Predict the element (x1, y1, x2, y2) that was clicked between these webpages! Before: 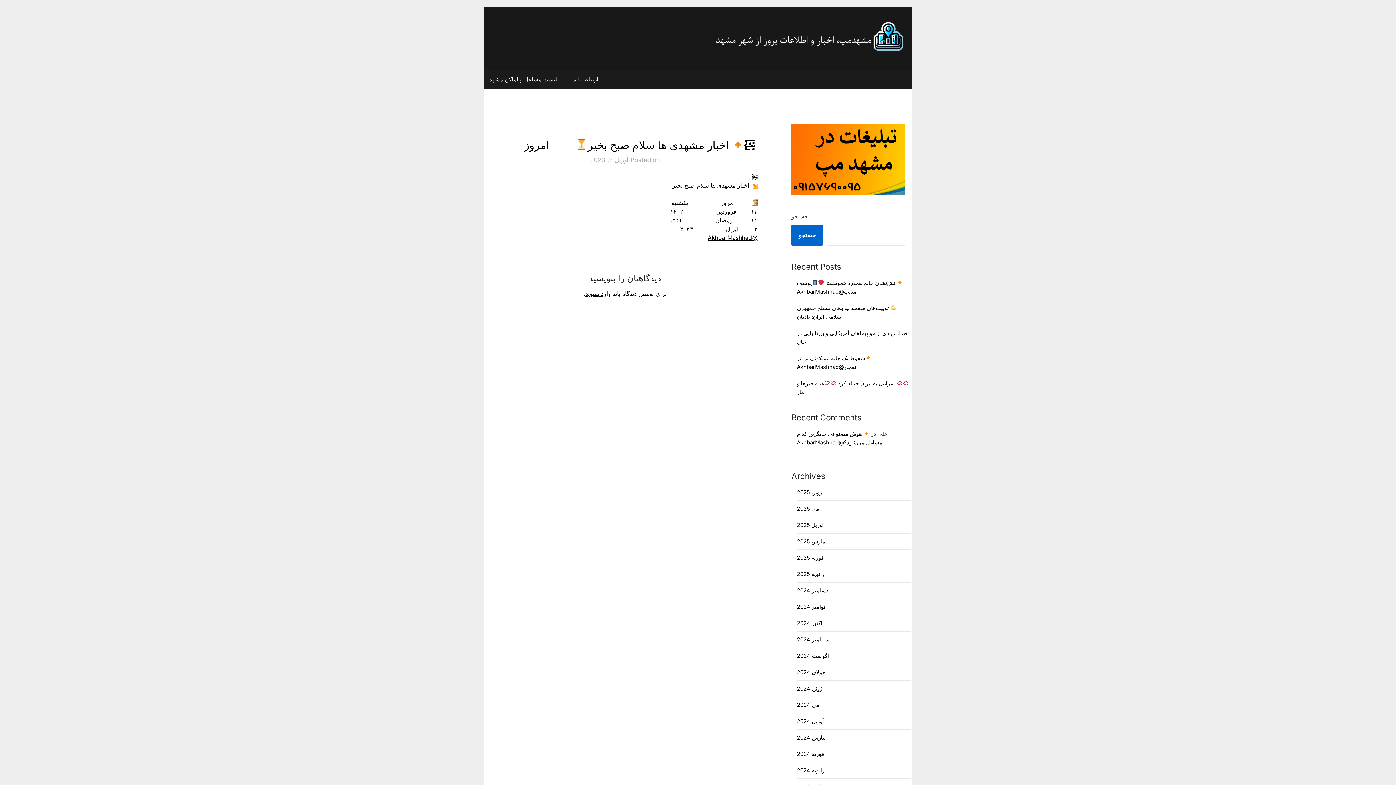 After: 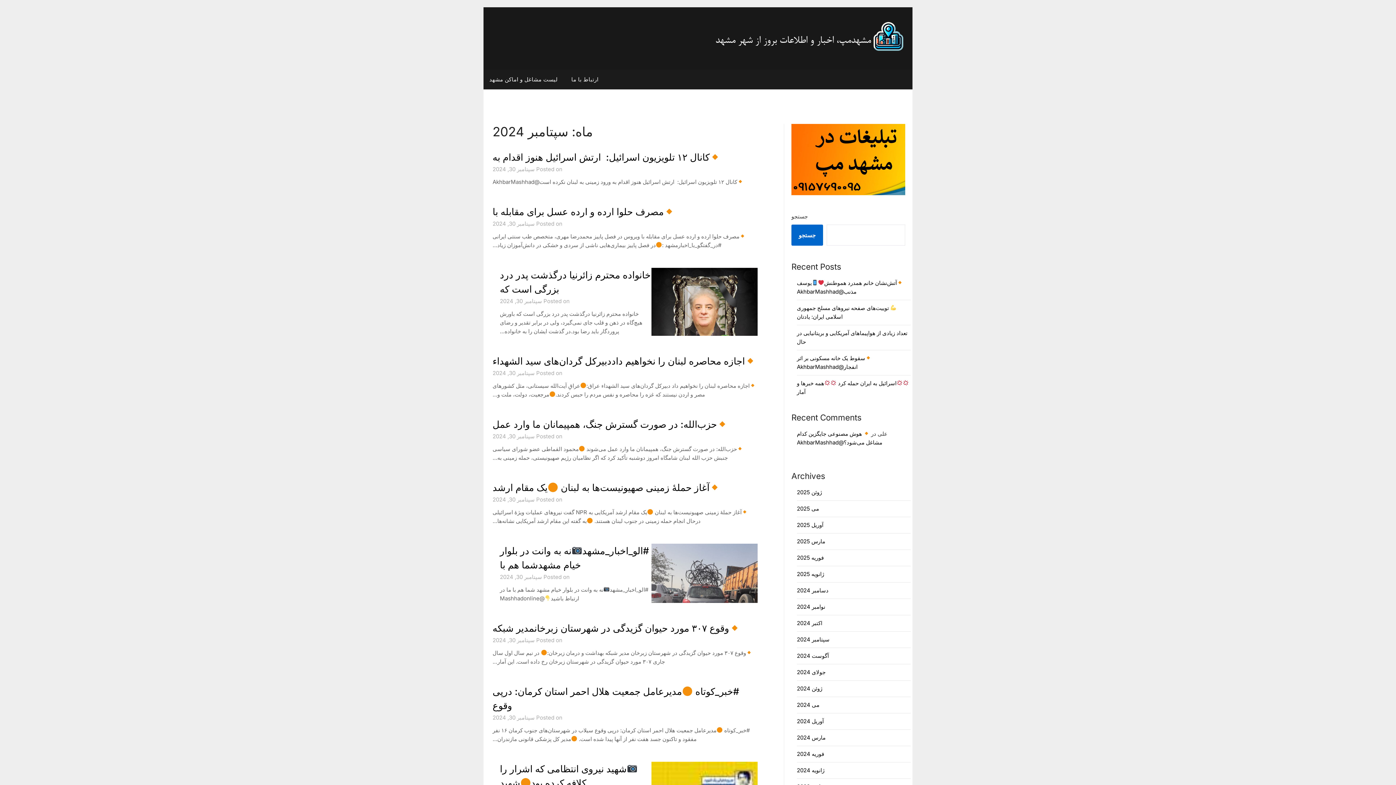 Action: label: سپتامبر 2024 bbox: (797, 636, 829, 643)